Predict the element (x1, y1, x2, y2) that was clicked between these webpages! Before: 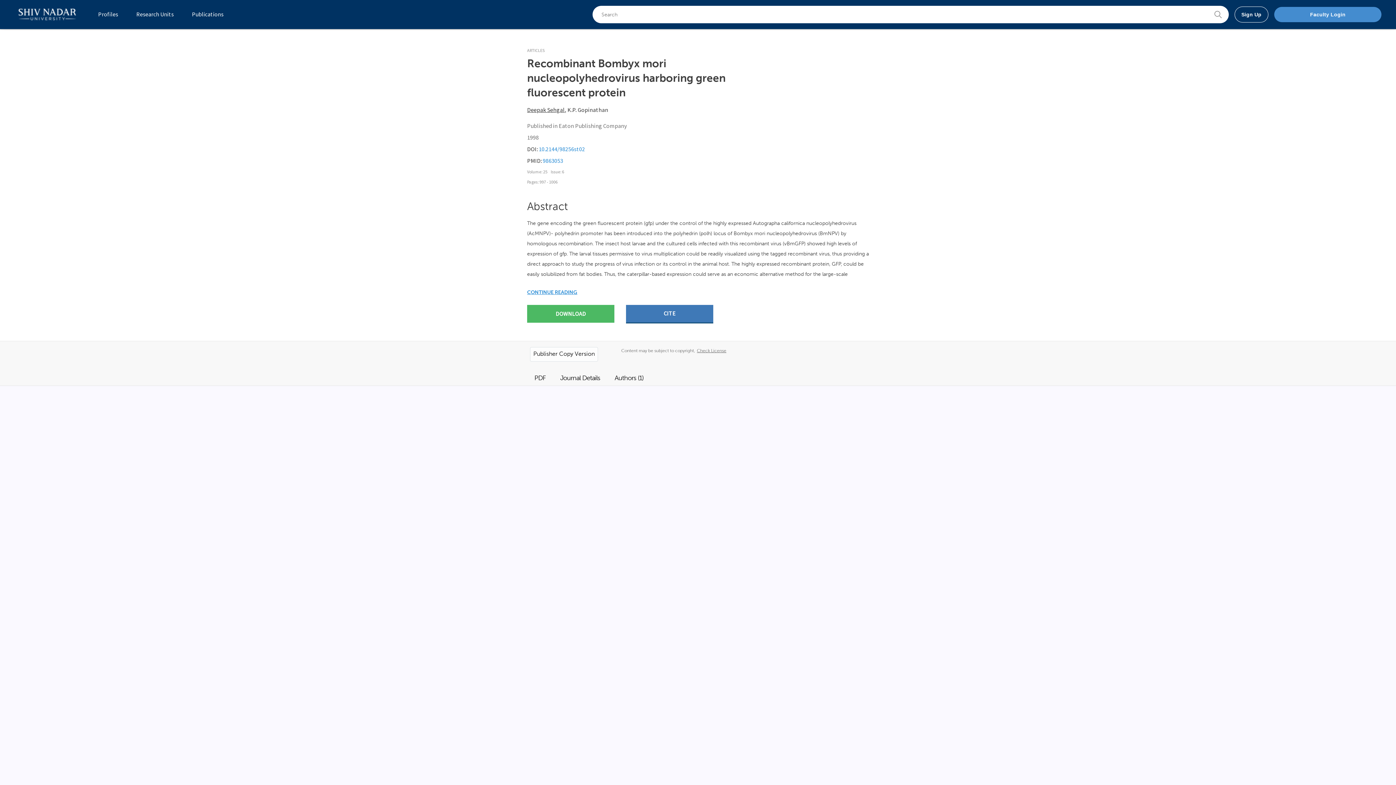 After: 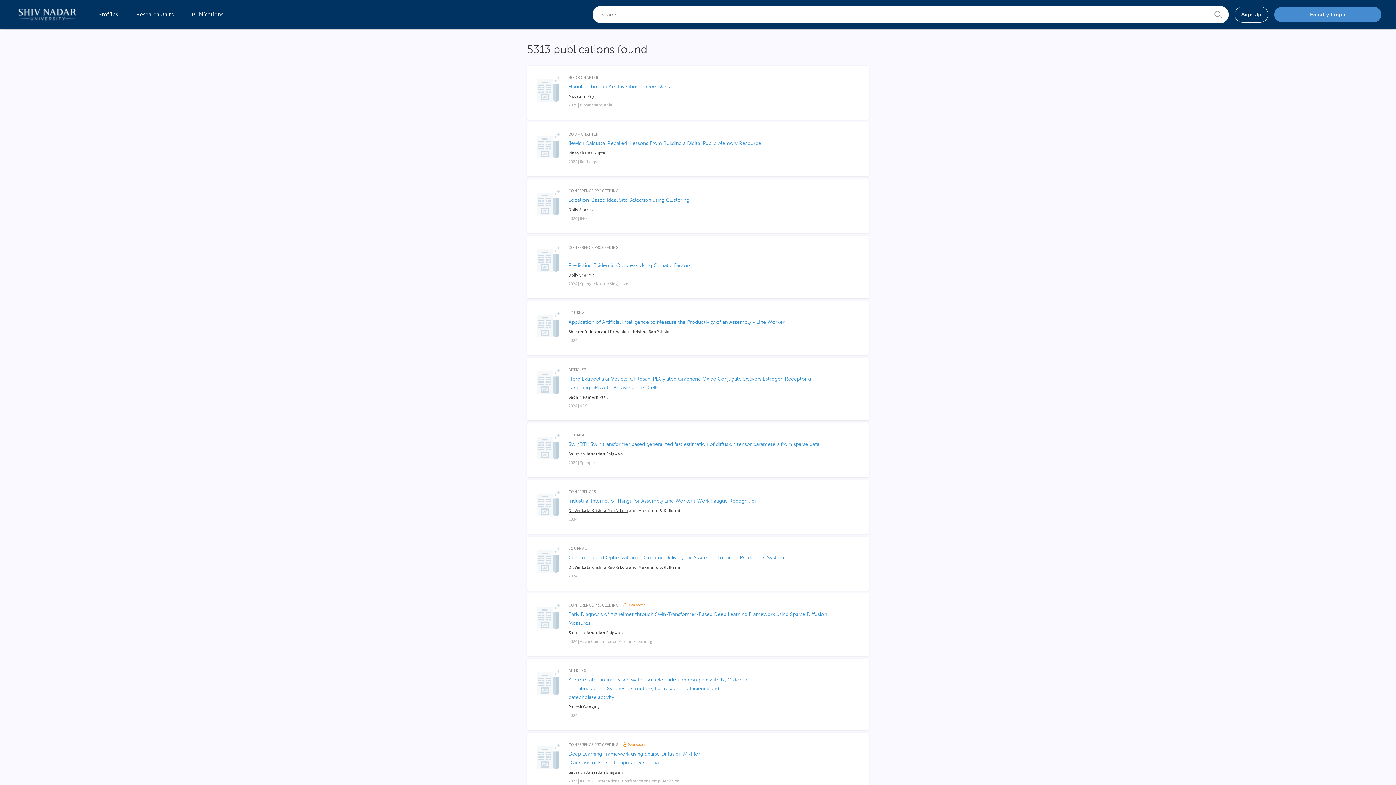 Action: label: Publications bbox: (192, 10, 223, 18)